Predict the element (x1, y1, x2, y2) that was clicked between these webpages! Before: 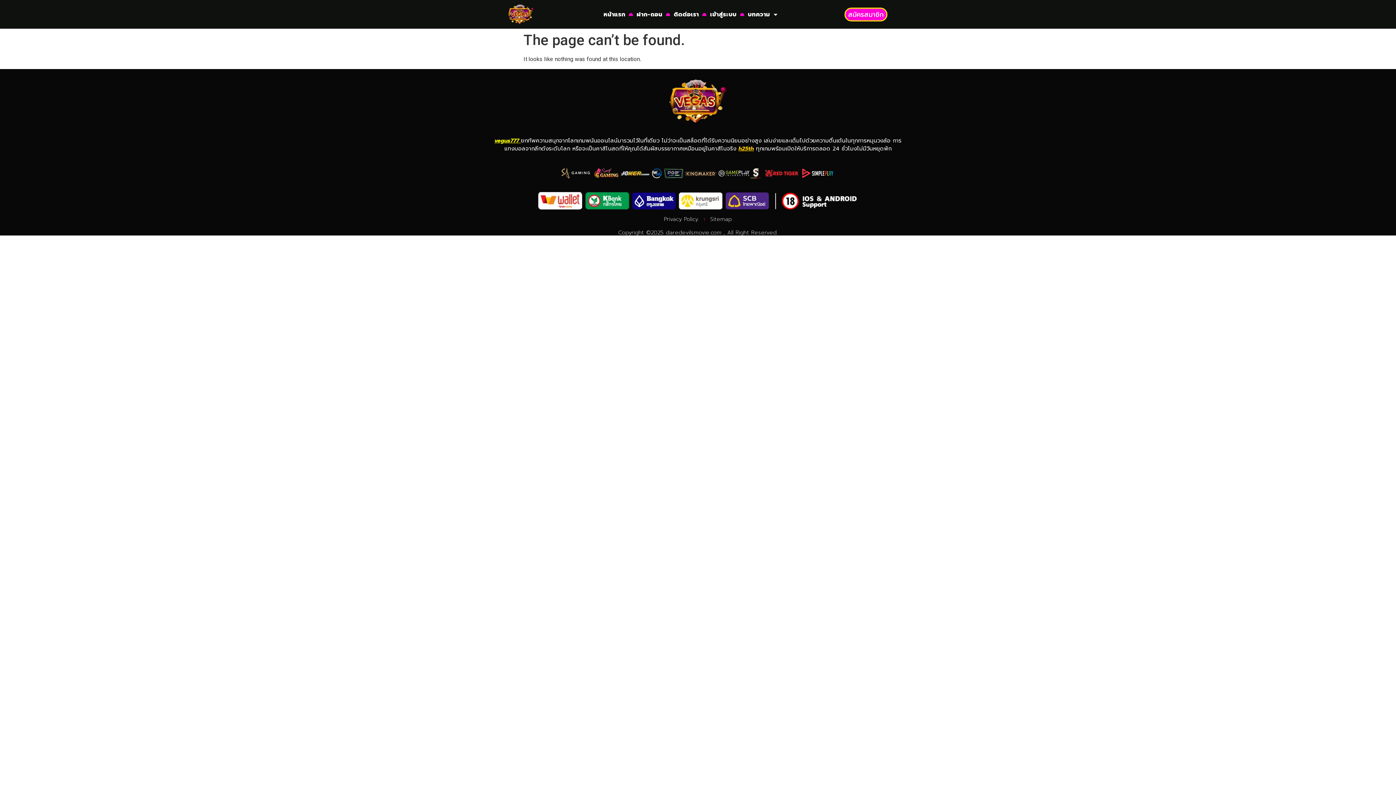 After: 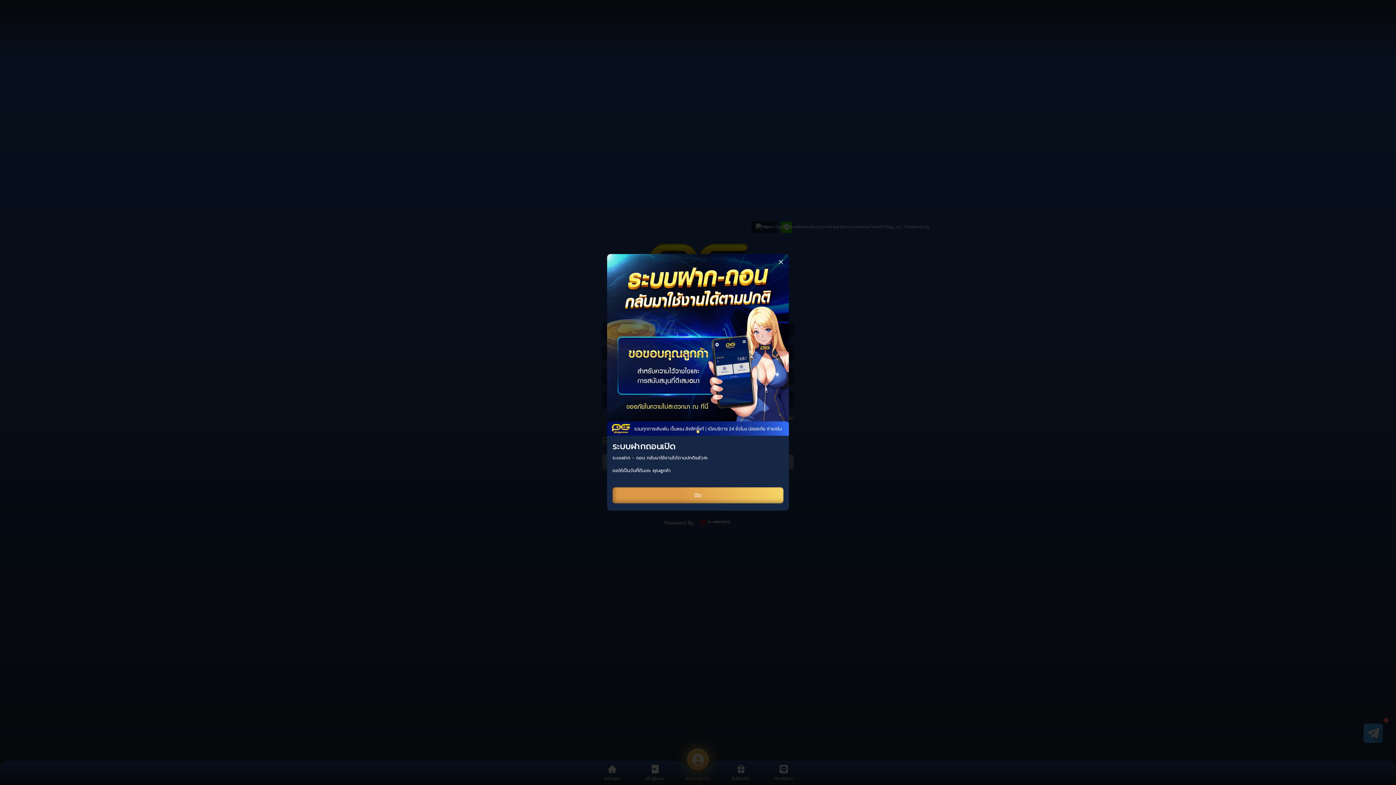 Action: bbox: (706, 10, 740, 18) label: เข้าสู่ระบบ